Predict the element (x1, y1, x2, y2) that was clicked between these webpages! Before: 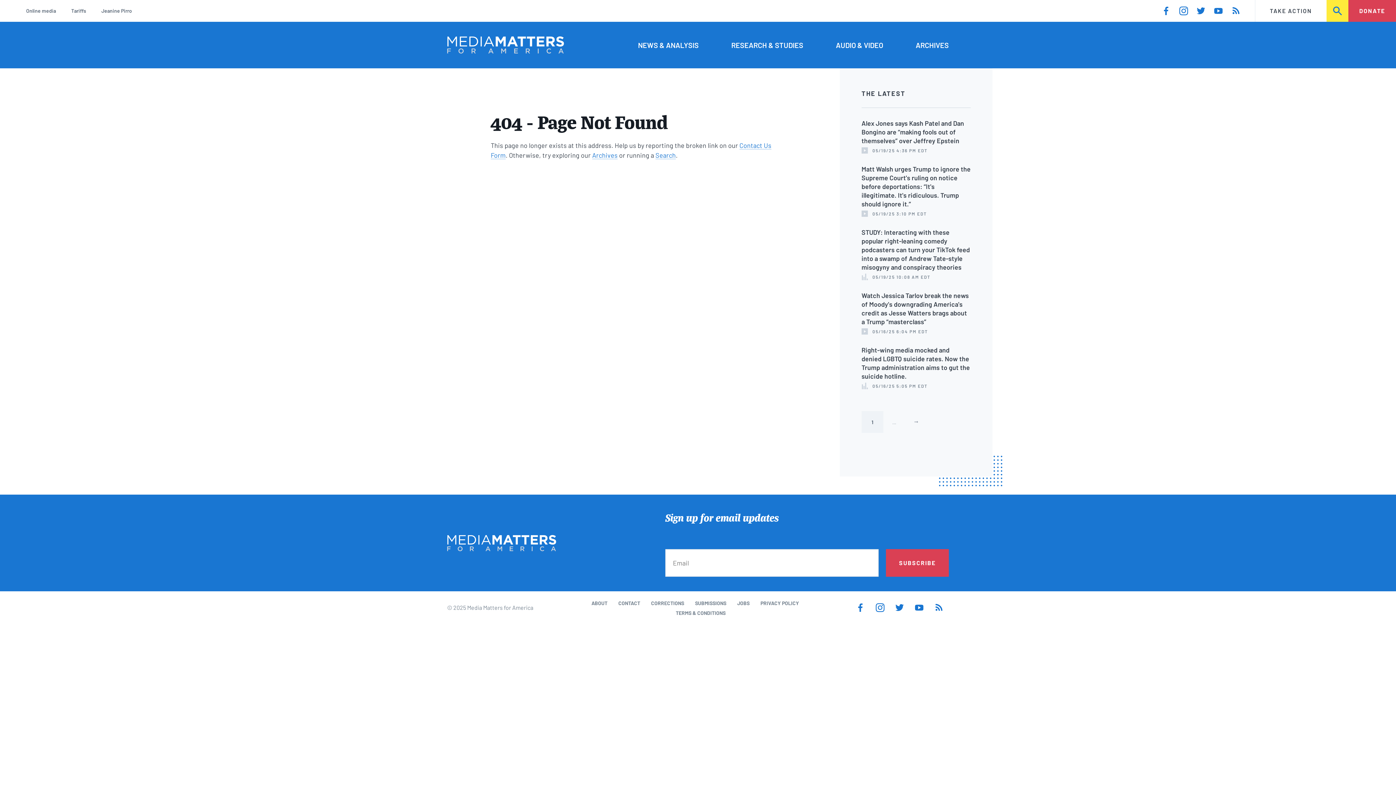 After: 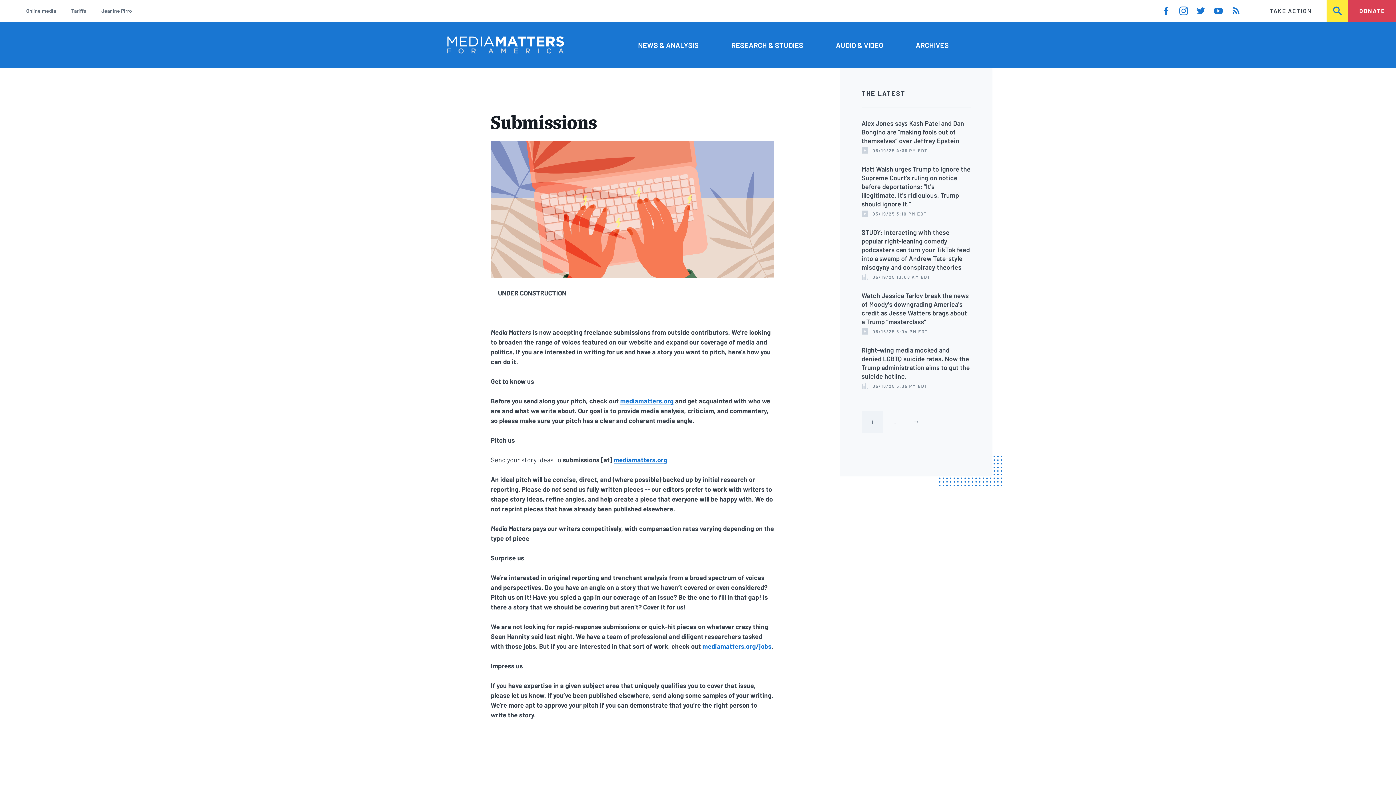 Action: label: SUBMISSIONS bbox: (695, 600, 726, 606)